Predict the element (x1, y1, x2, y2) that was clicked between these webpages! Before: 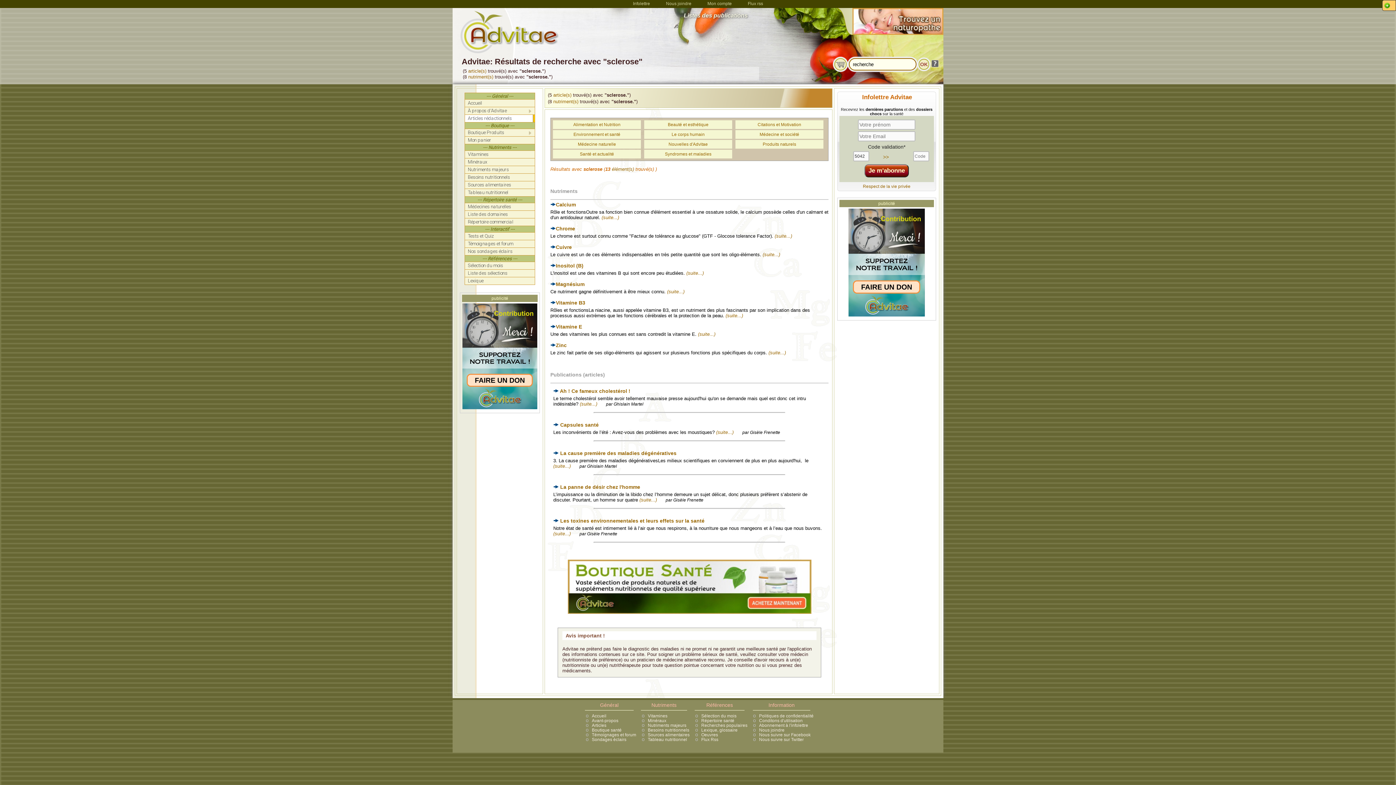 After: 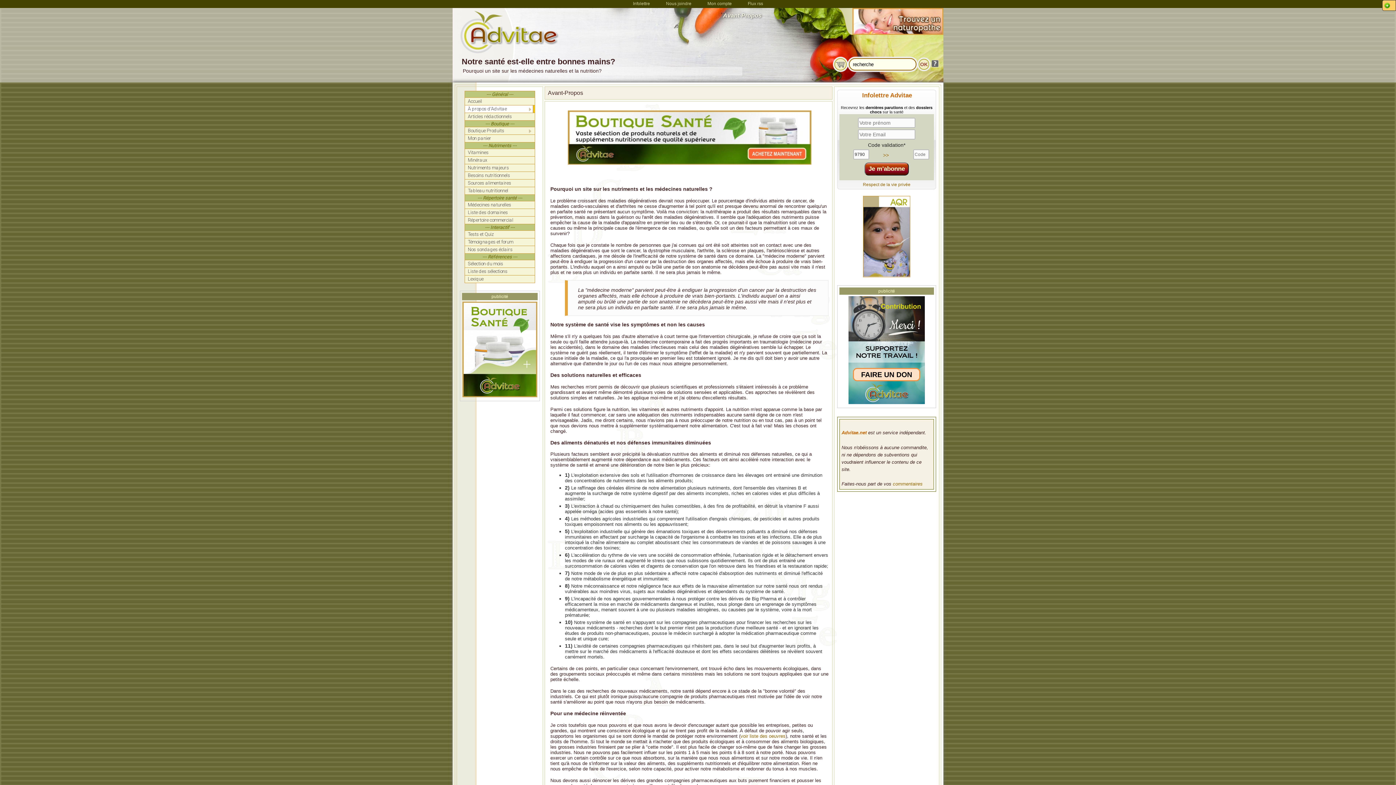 Action: label: Avant-propos bbox: (592, 718, 618, 723)